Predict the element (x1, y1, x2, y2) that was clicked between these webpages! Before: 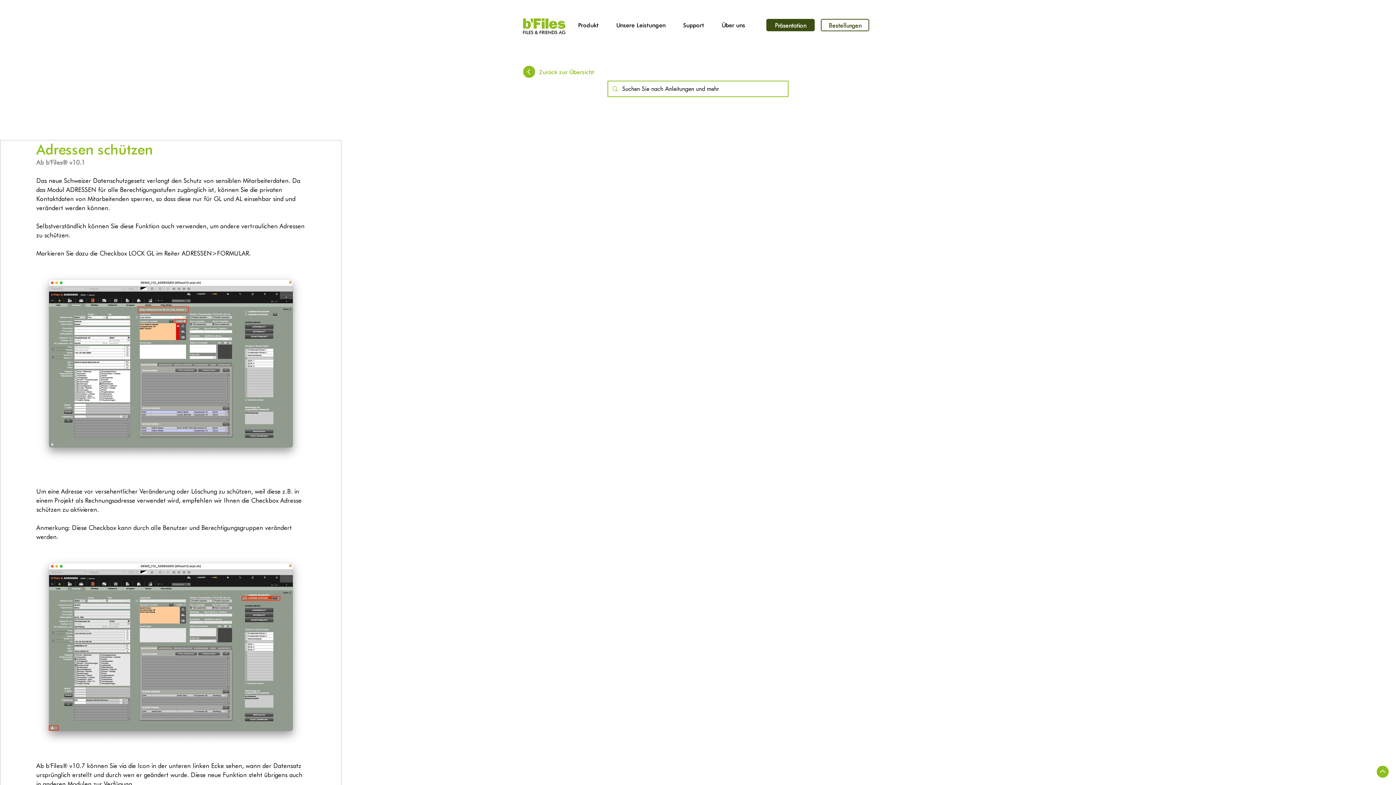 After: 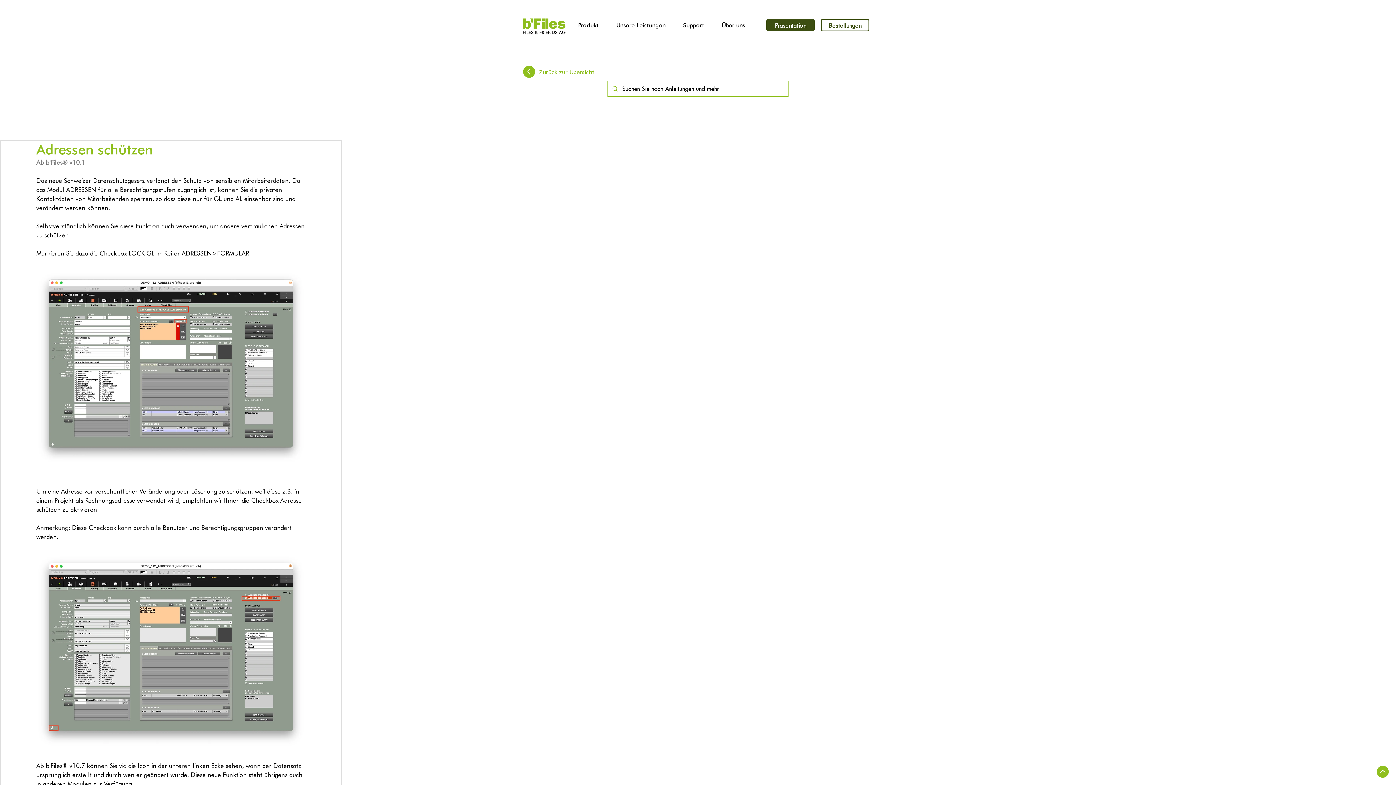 Action: bbox: (1377, 766, 1389, 778)